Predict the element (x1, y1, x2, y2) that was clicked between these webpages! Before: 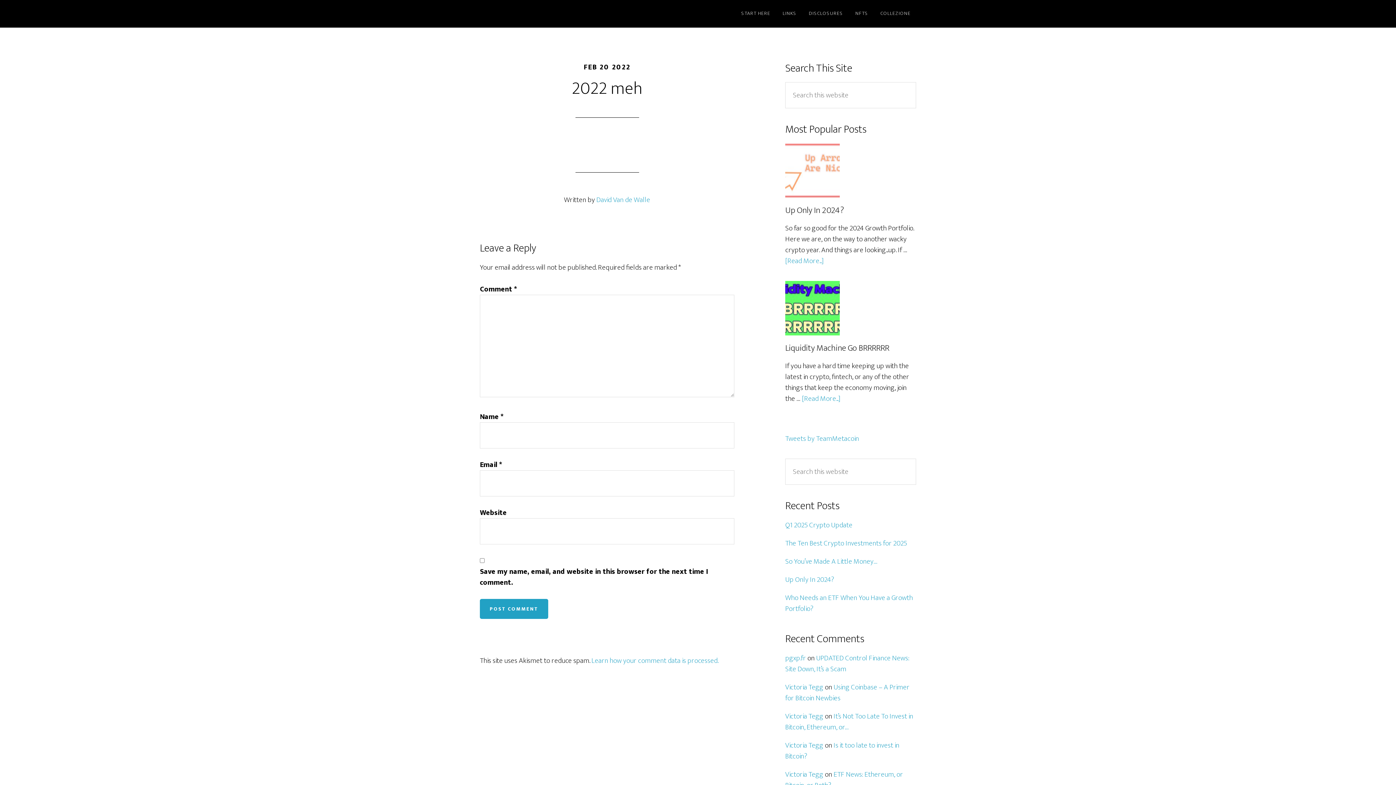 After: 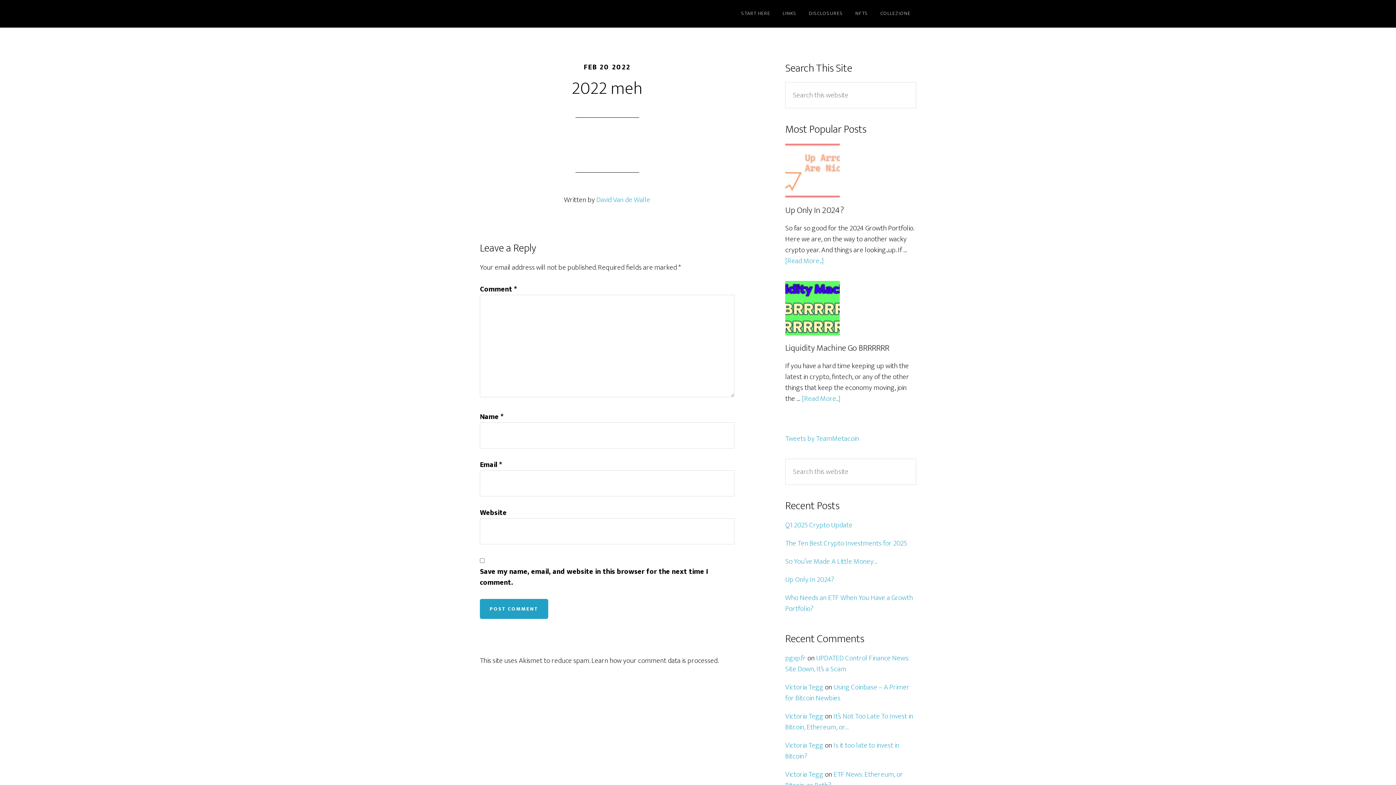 Action: label: Learn how your comment data is processed. bbox: (591, 654, 718, 667)